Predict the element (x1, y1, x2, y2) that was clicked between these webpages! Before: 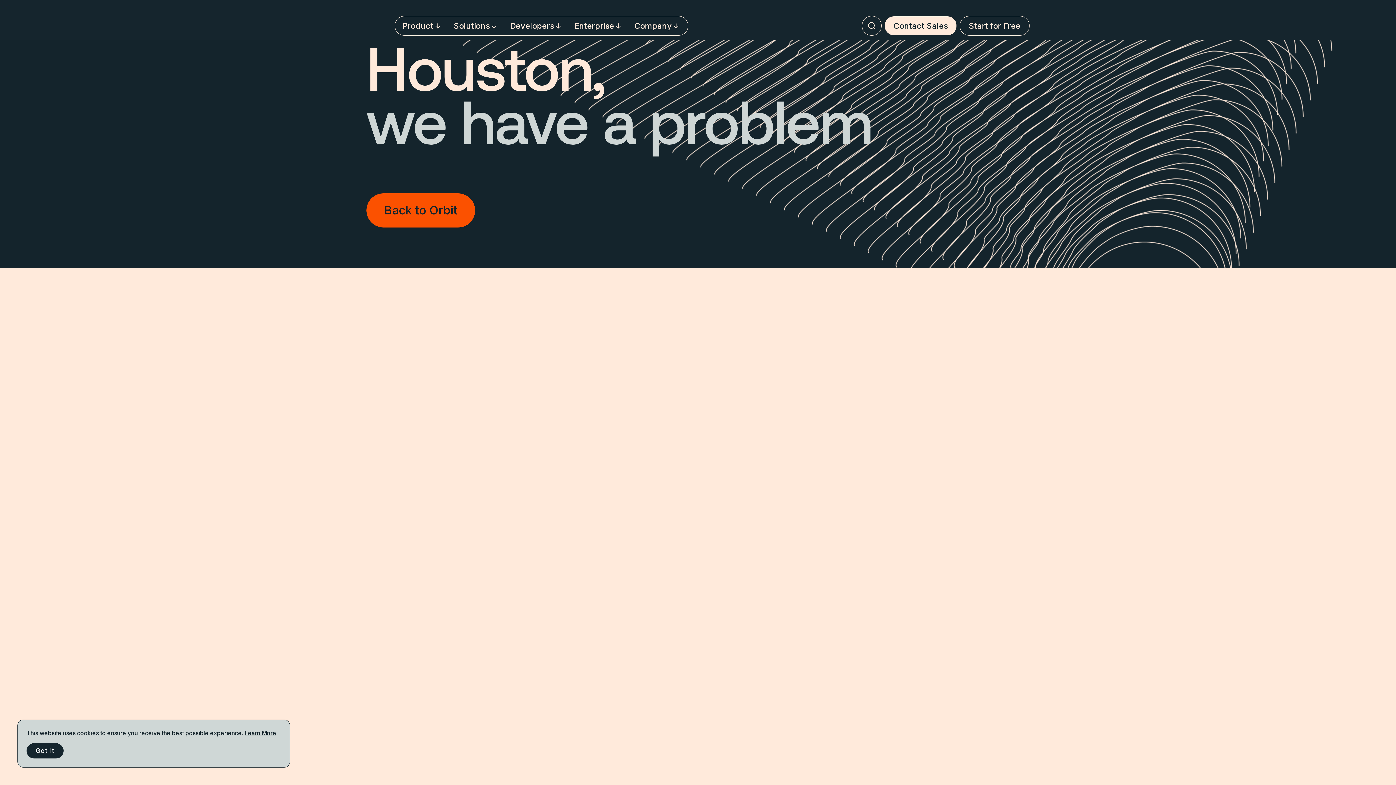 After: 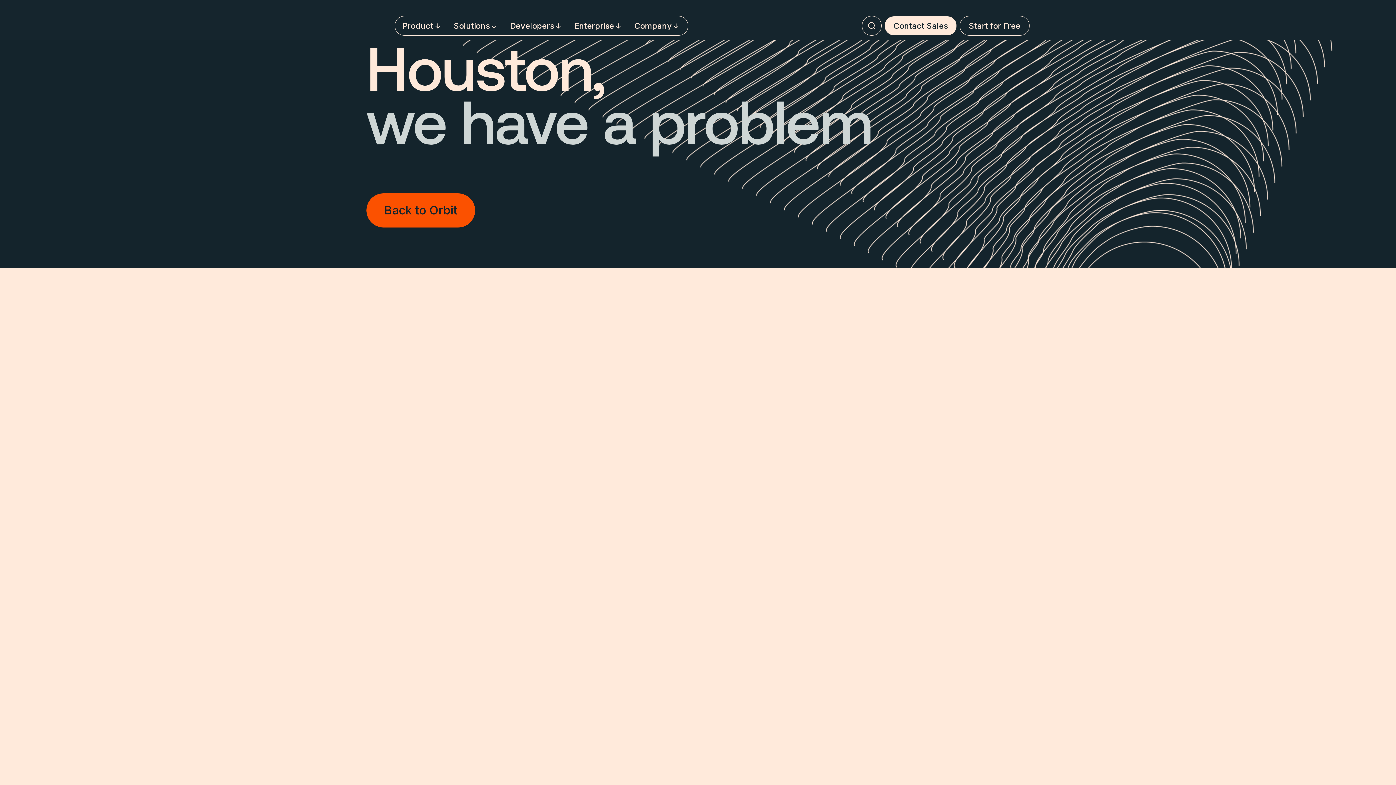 Action: bbox: (26, 743, 63, 758) label: Got It